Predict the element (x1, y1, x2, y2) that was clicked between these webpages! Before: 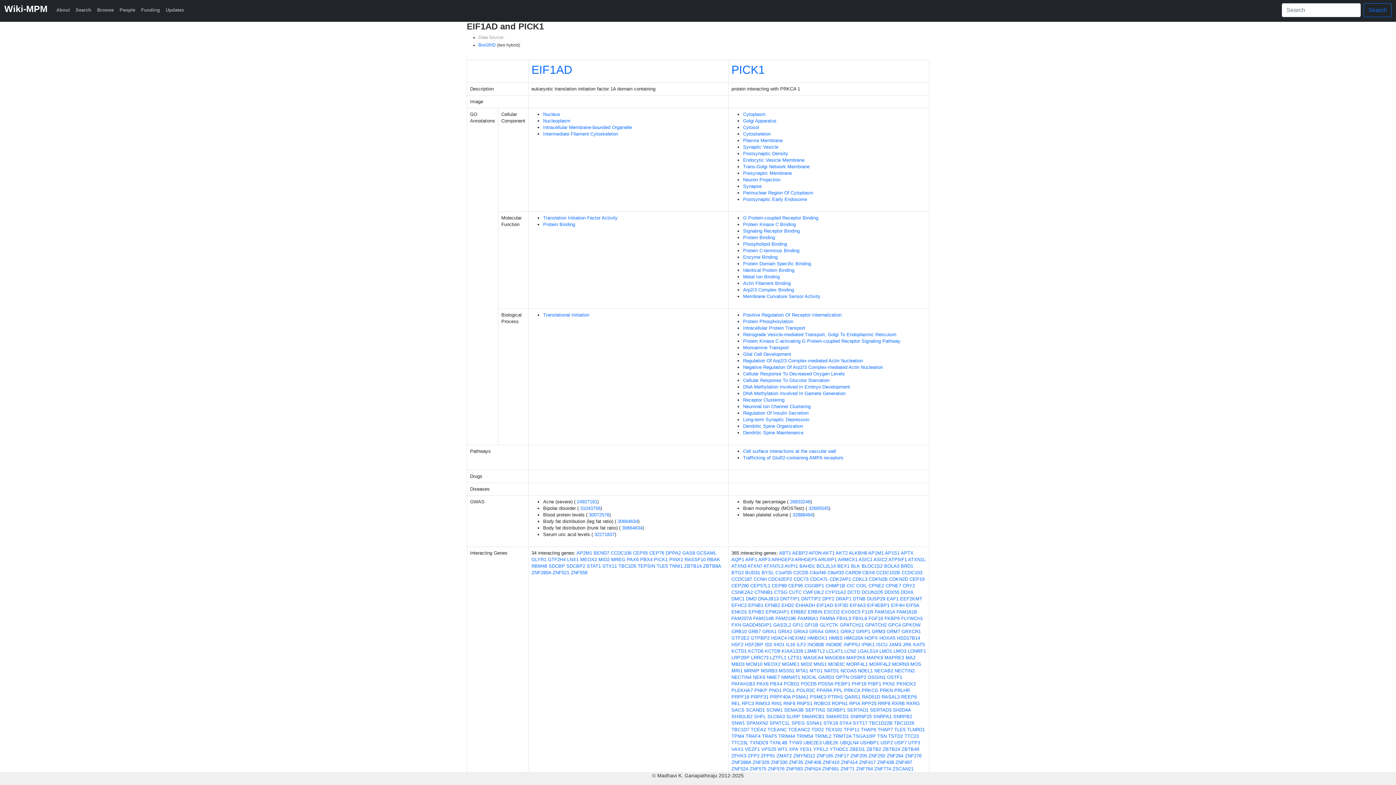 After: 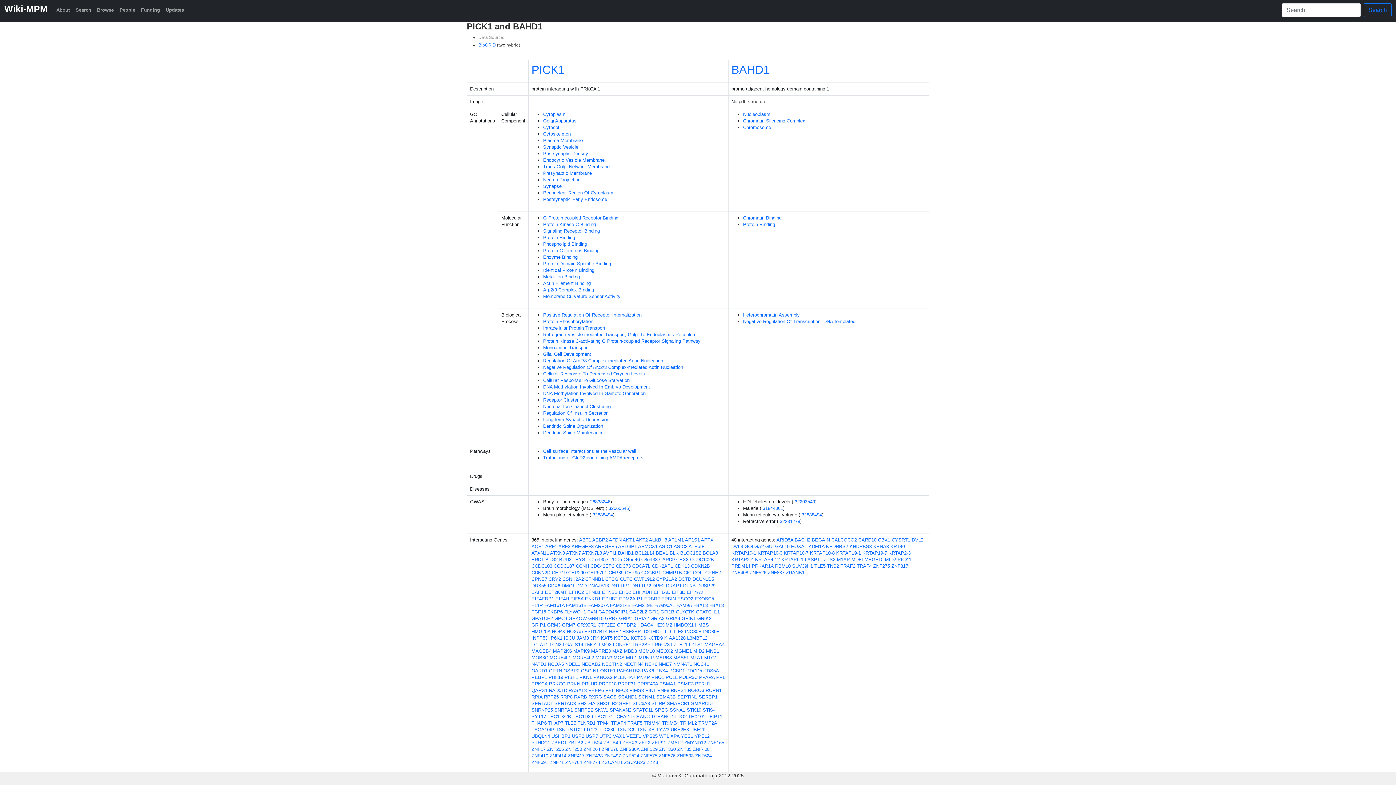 Action: bbox: (799, 563, 815, 569) label: BAHD1